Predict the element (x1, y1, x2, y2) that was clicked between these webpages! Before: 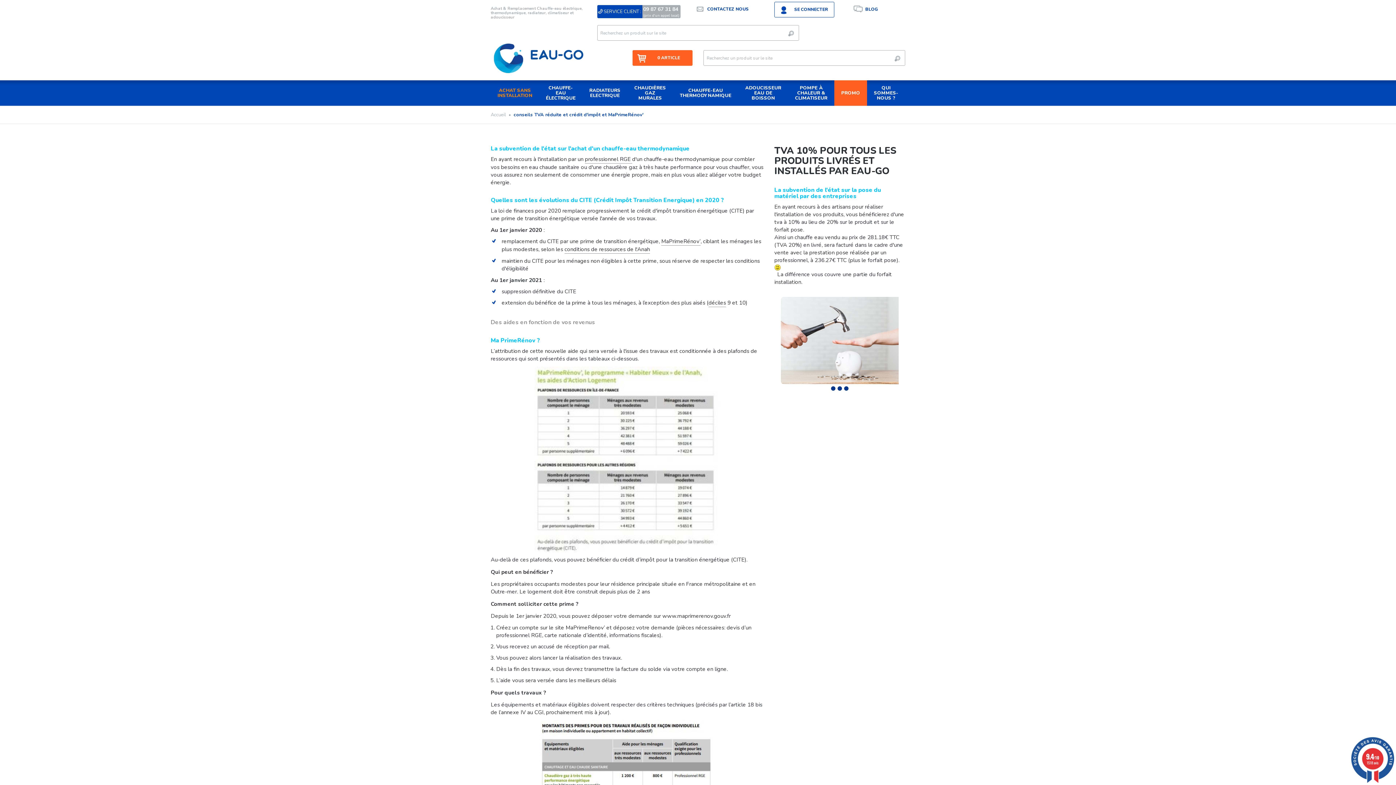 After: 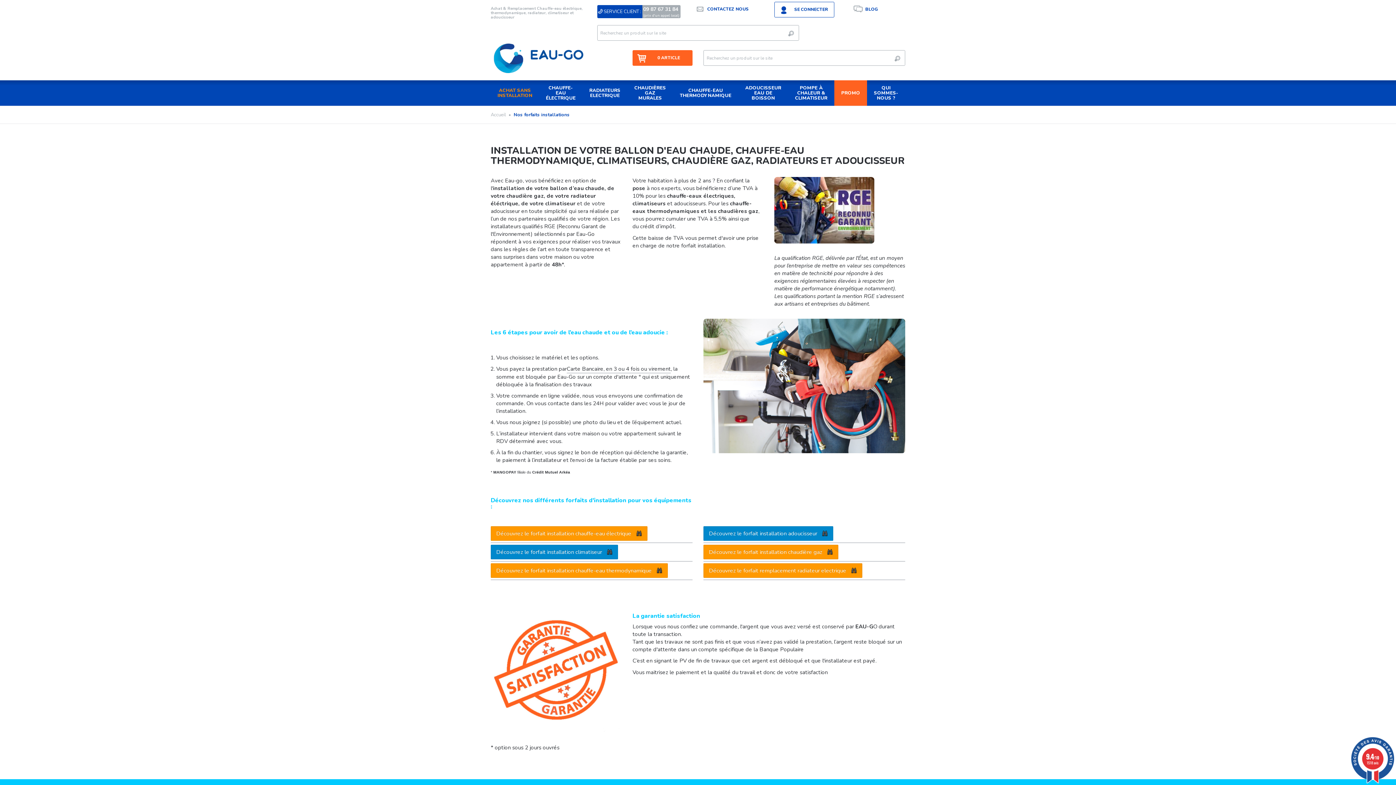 Action: label: professionnel RGE  bbox: (585, 155, 632, 163)